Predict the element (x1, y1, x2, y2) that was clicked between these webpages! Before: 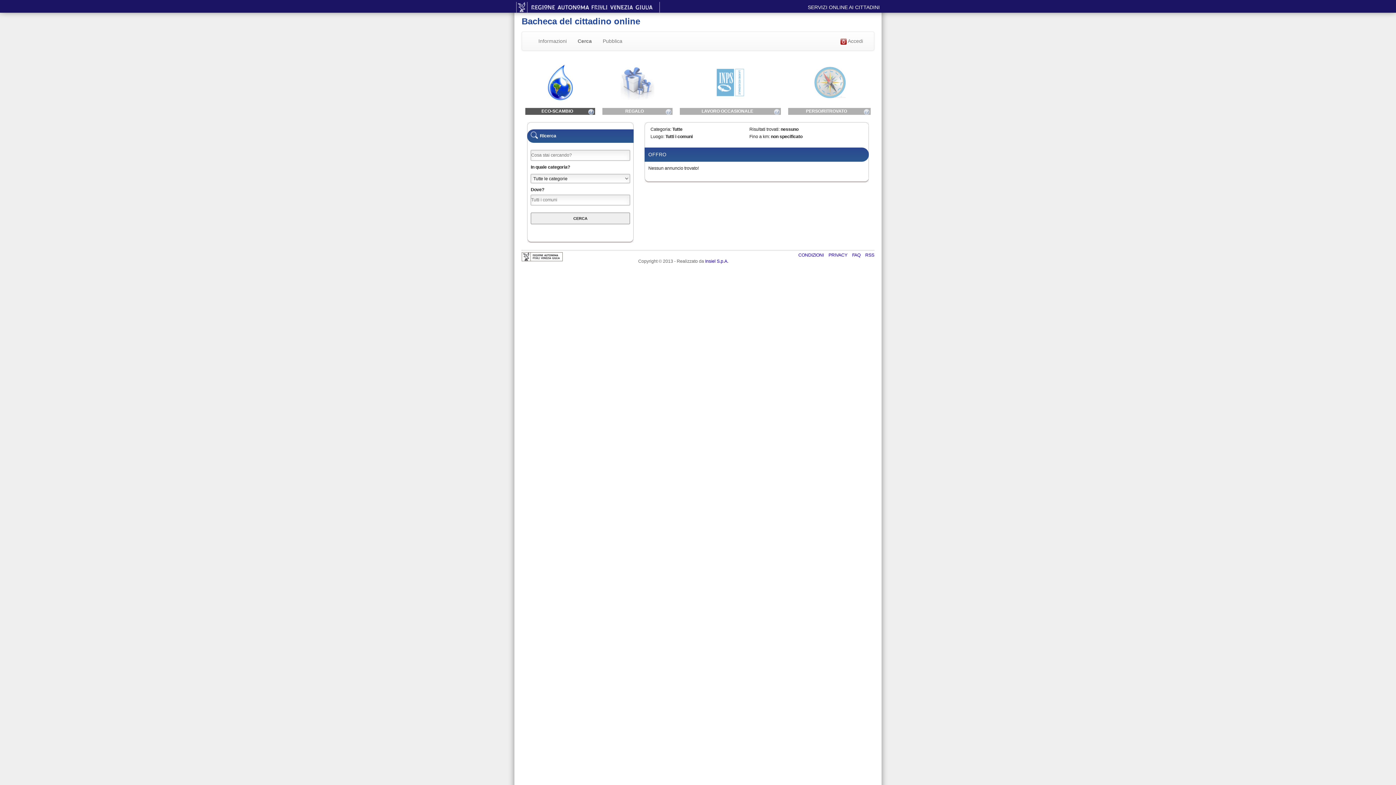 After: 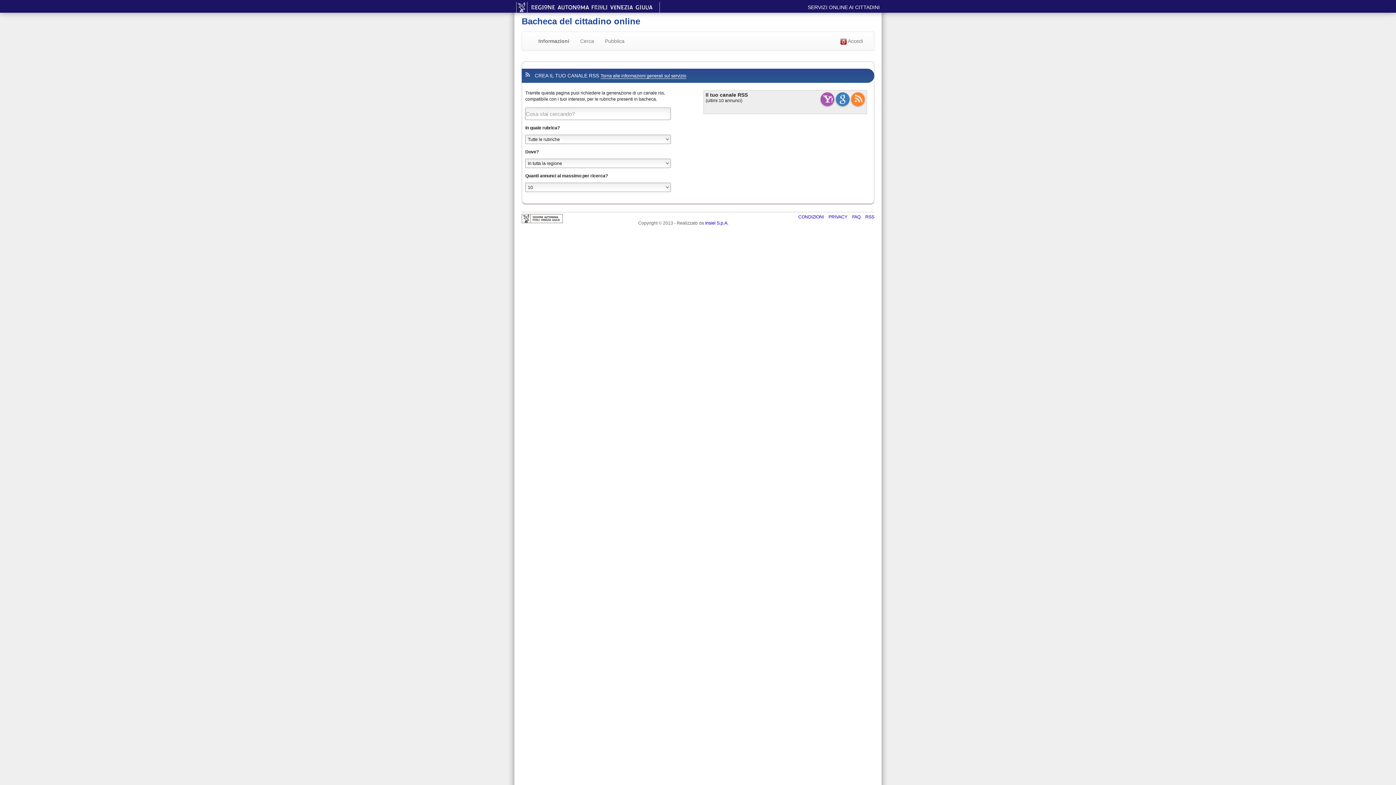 Action: bbox: (865, 252, 874, 257) label: RSS